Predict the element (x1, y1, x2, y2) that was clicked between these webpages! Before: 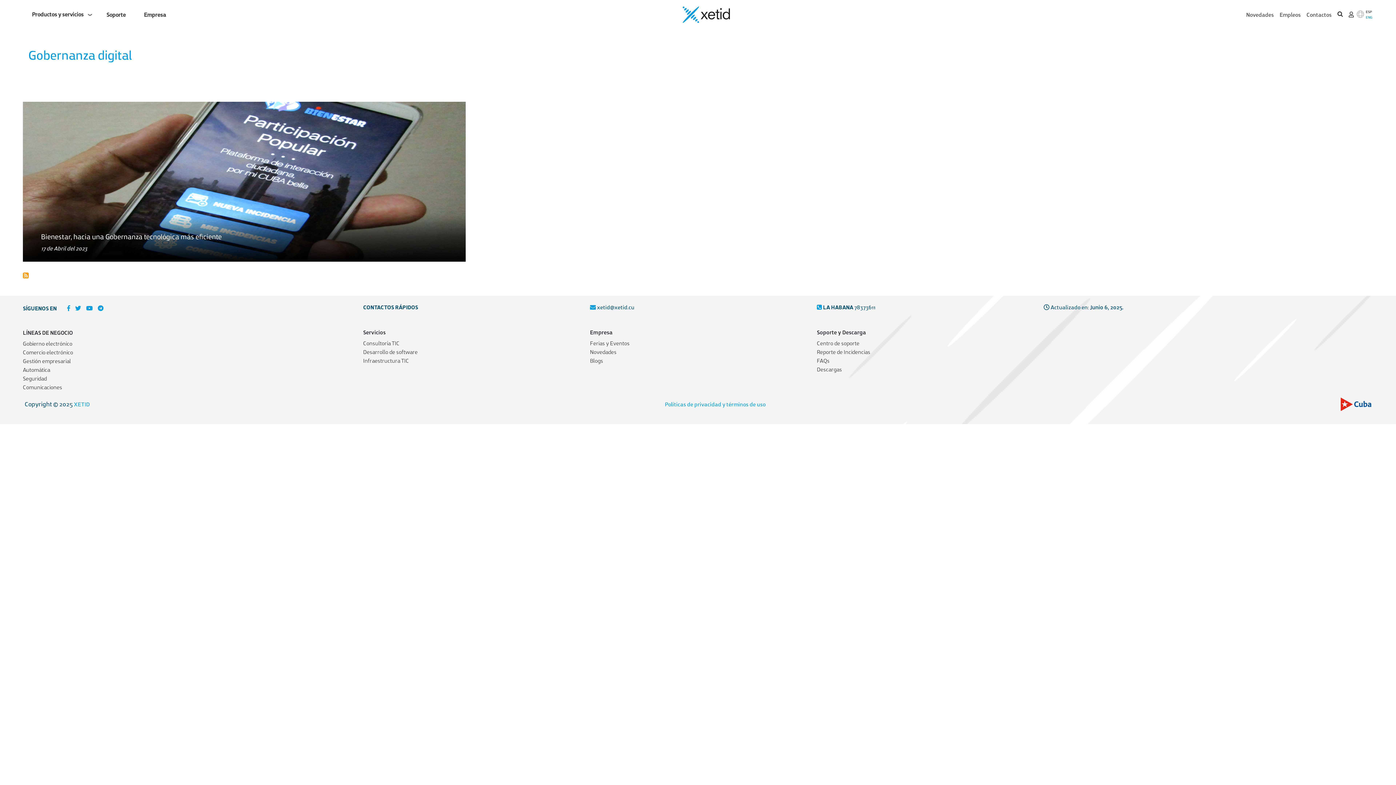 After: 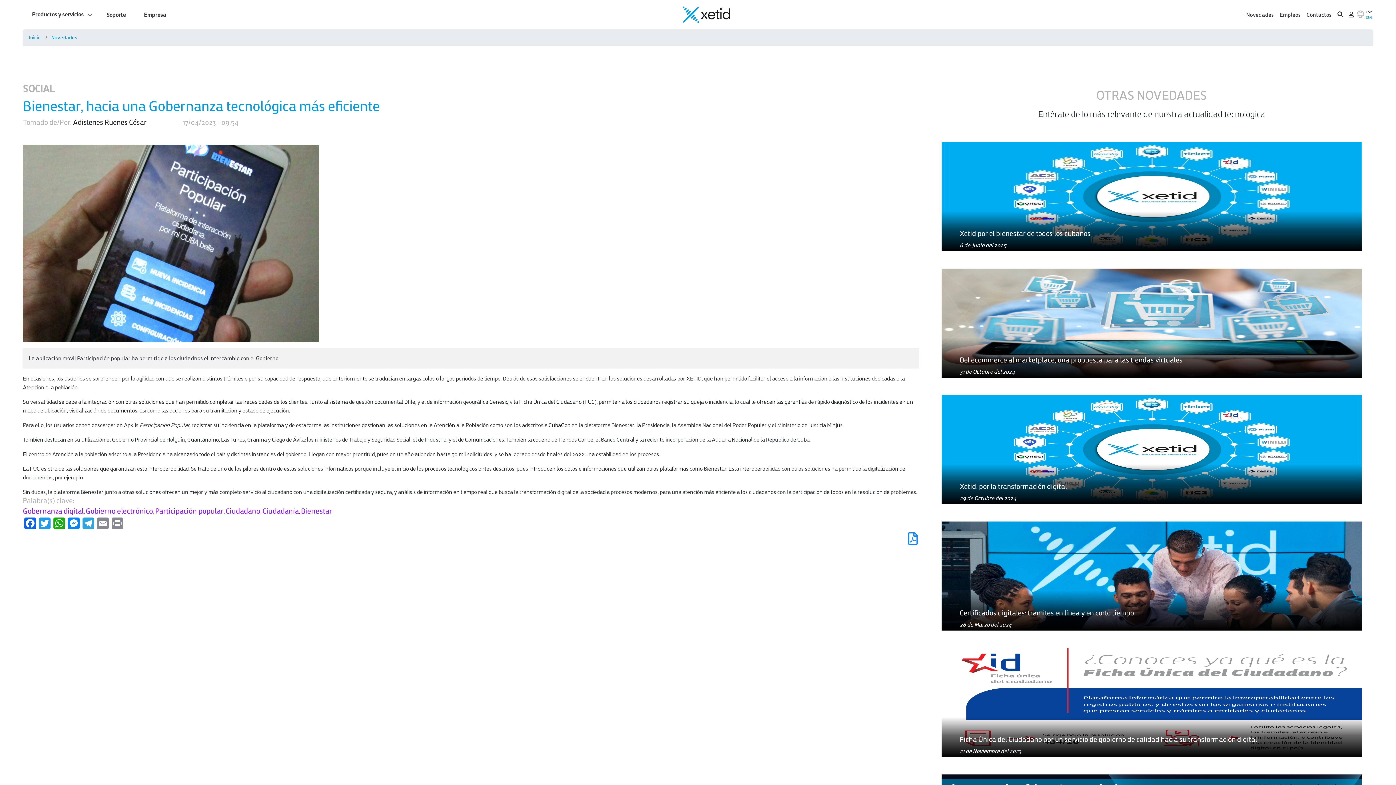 Action: bbox: (41, 232, 221, 241) label: Bienestar, hacia una Gobernanza tecnológica más eficiente